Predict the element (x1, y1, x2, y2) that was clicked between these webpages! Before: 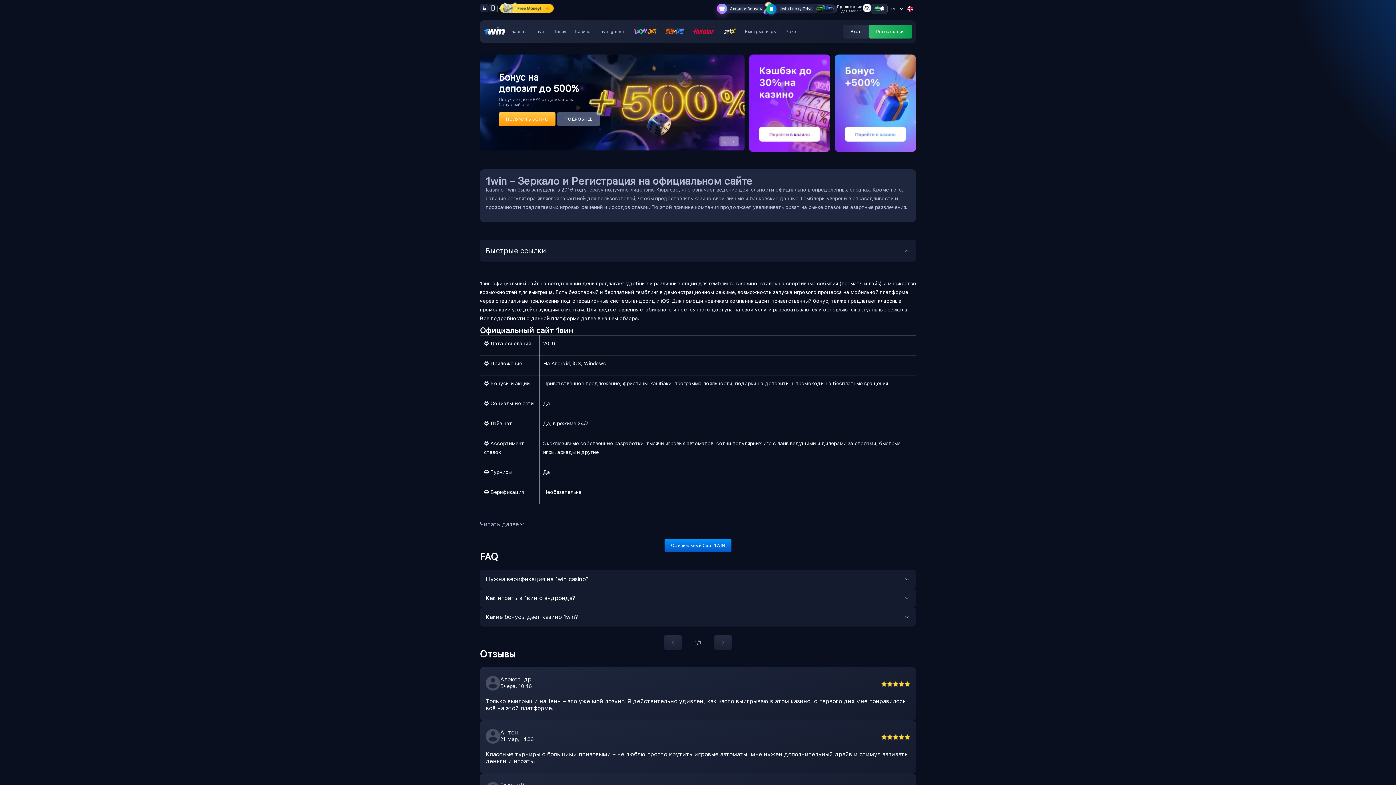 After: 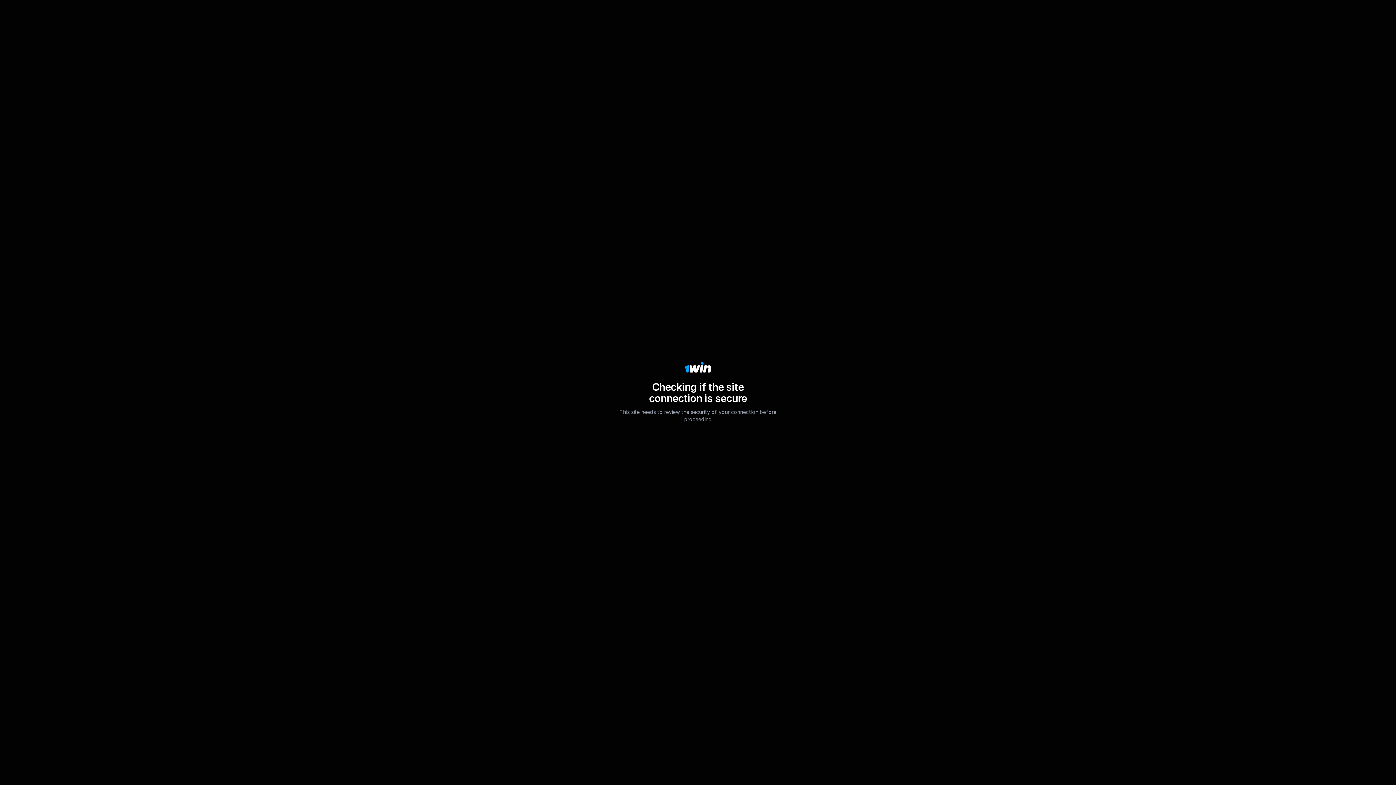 Action: bbox: (693, 28, 714, 35)